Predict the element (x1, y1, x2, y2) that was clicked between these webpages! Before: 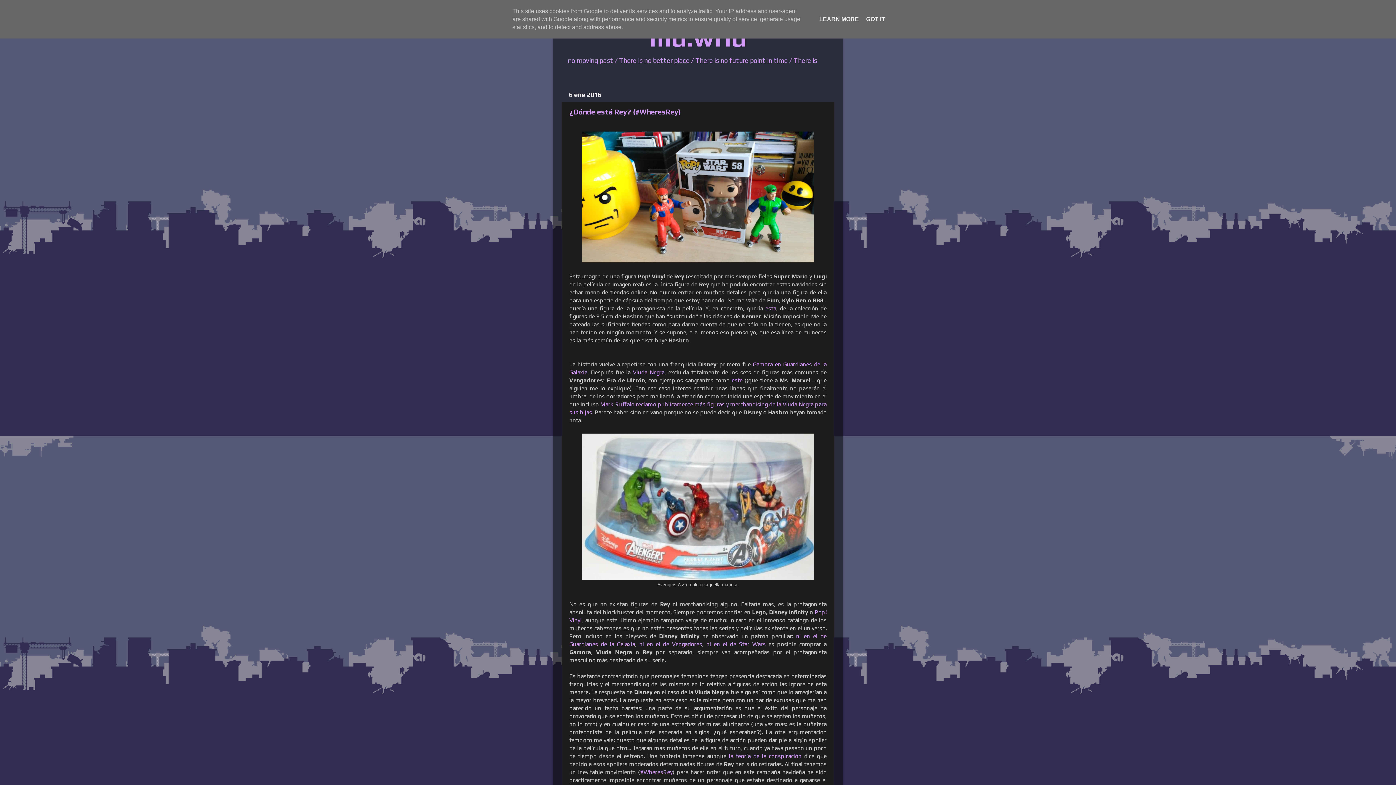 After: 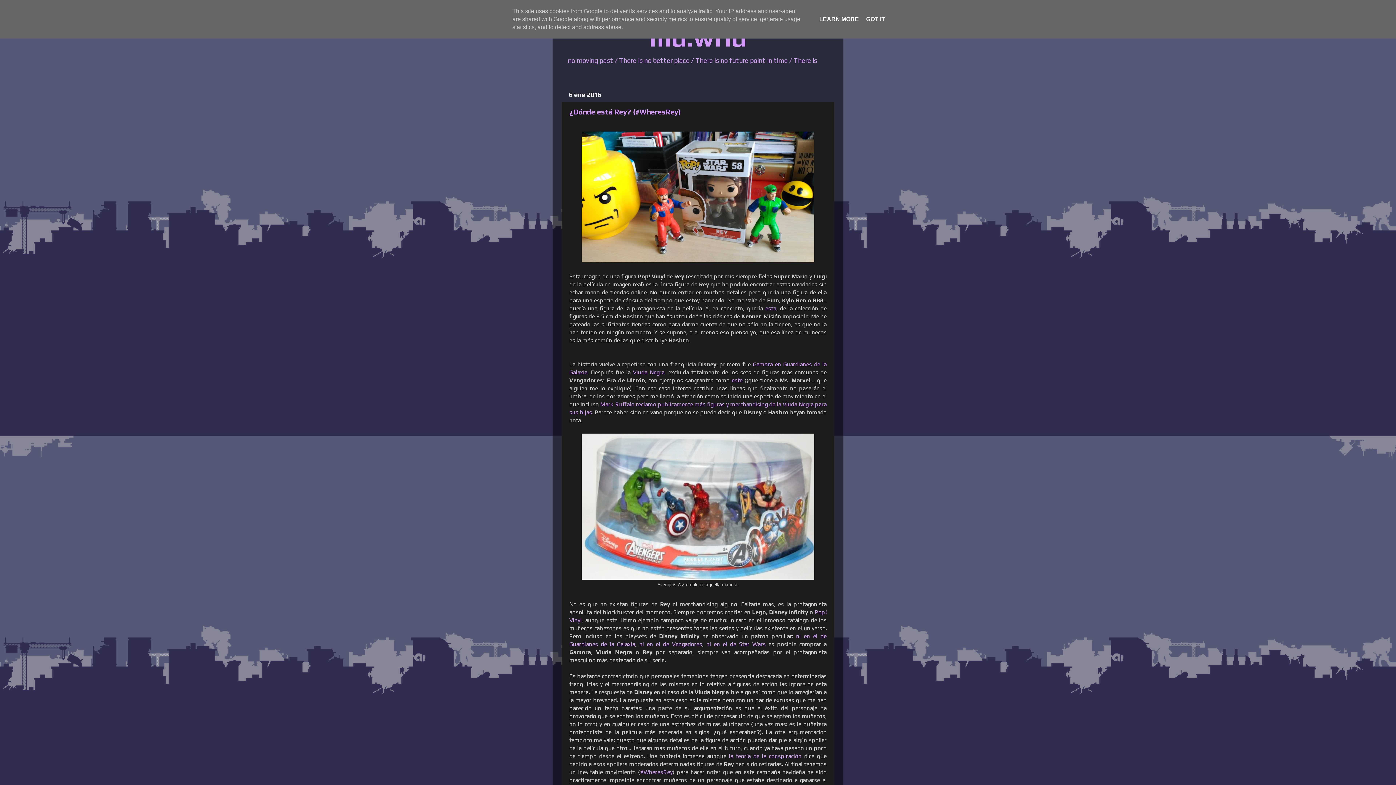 Action: bbox: (817, 16, 861, 22) label: LEARN MORE